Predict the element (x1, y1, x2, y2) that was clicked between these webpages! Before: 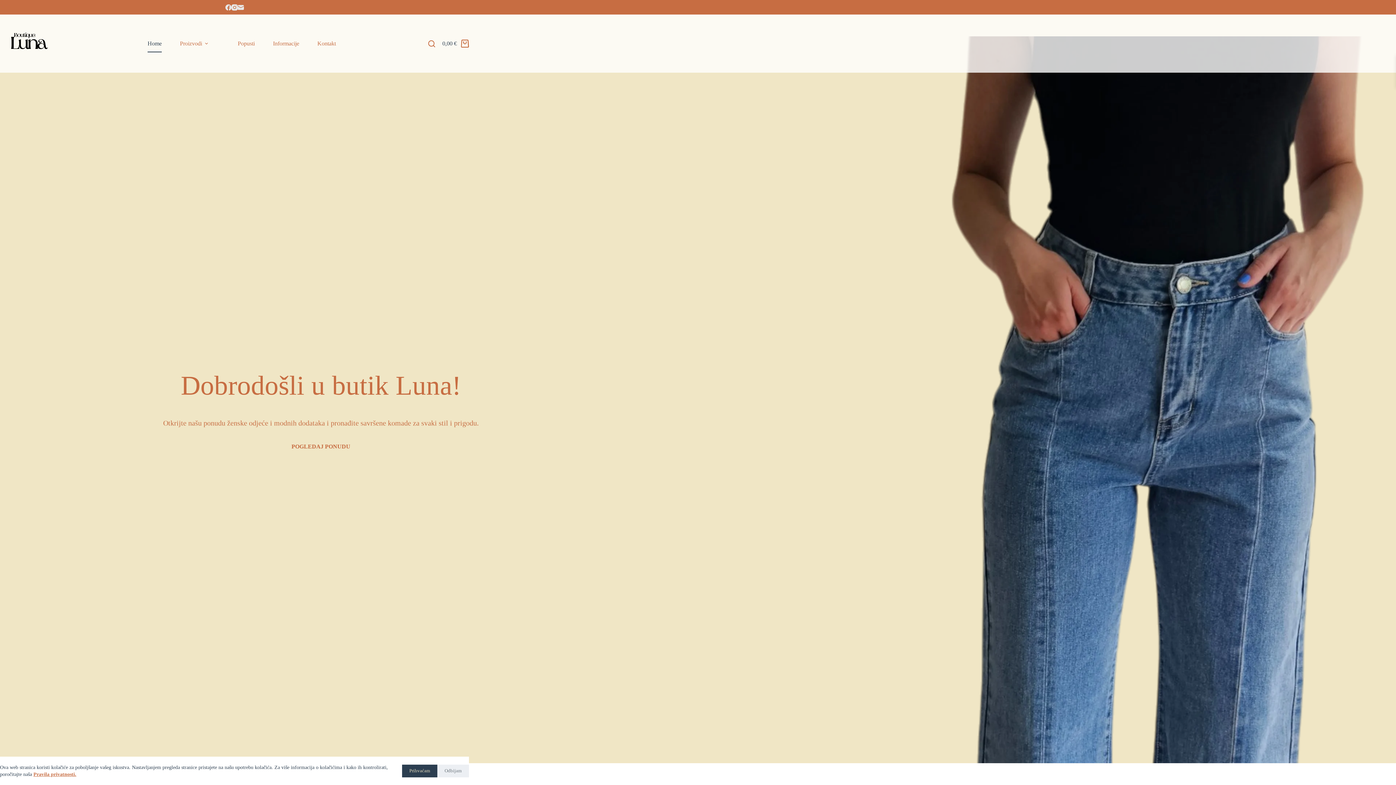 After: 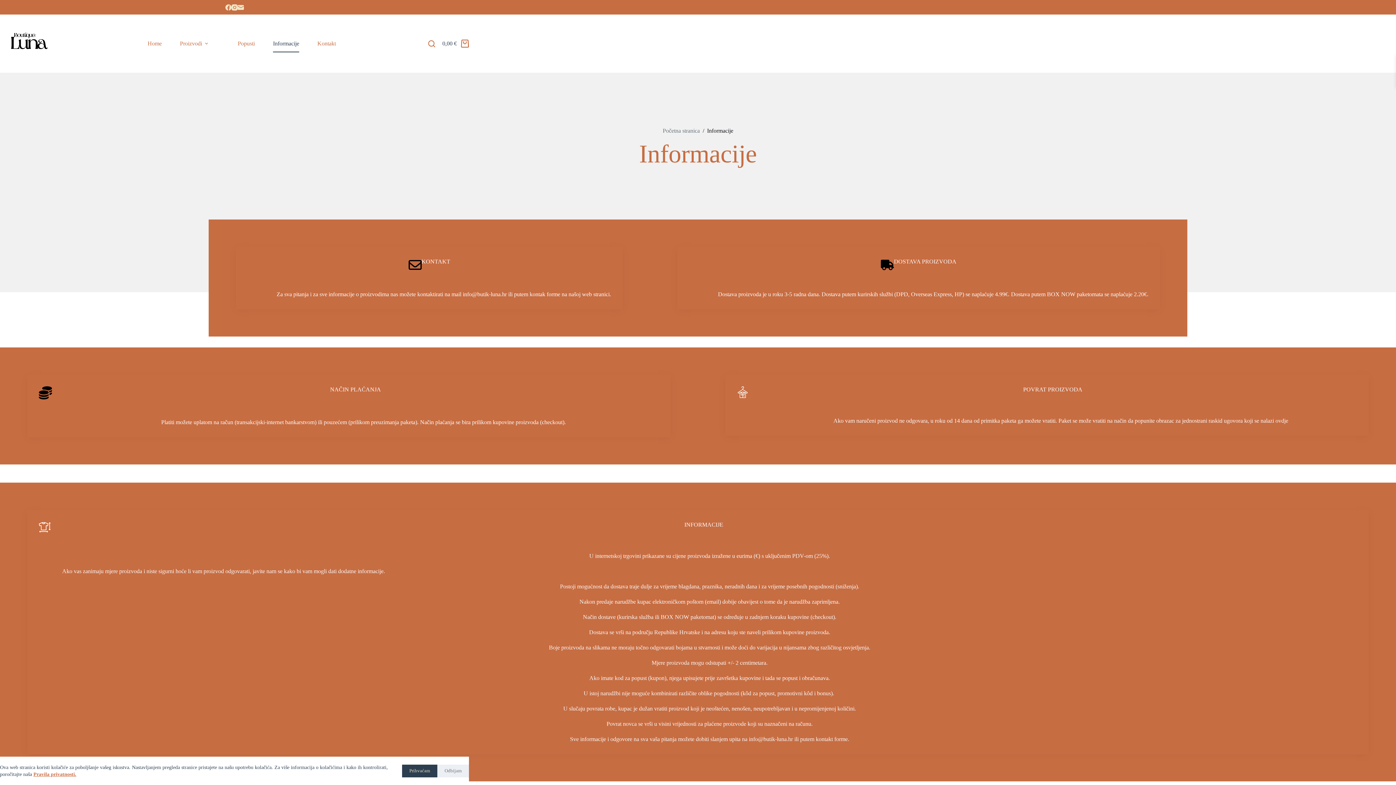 Action: label: Informacije bbox: (264, 34, 308, 52)